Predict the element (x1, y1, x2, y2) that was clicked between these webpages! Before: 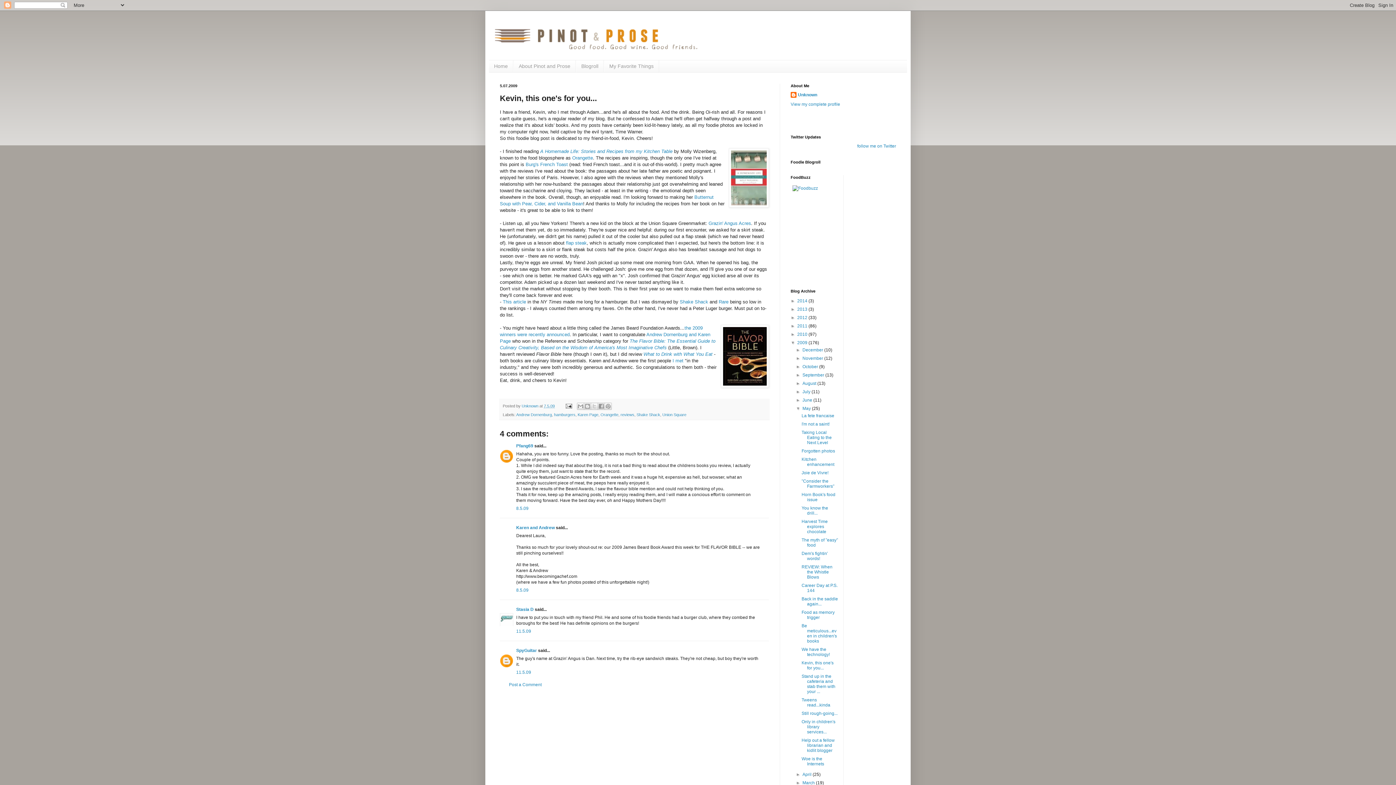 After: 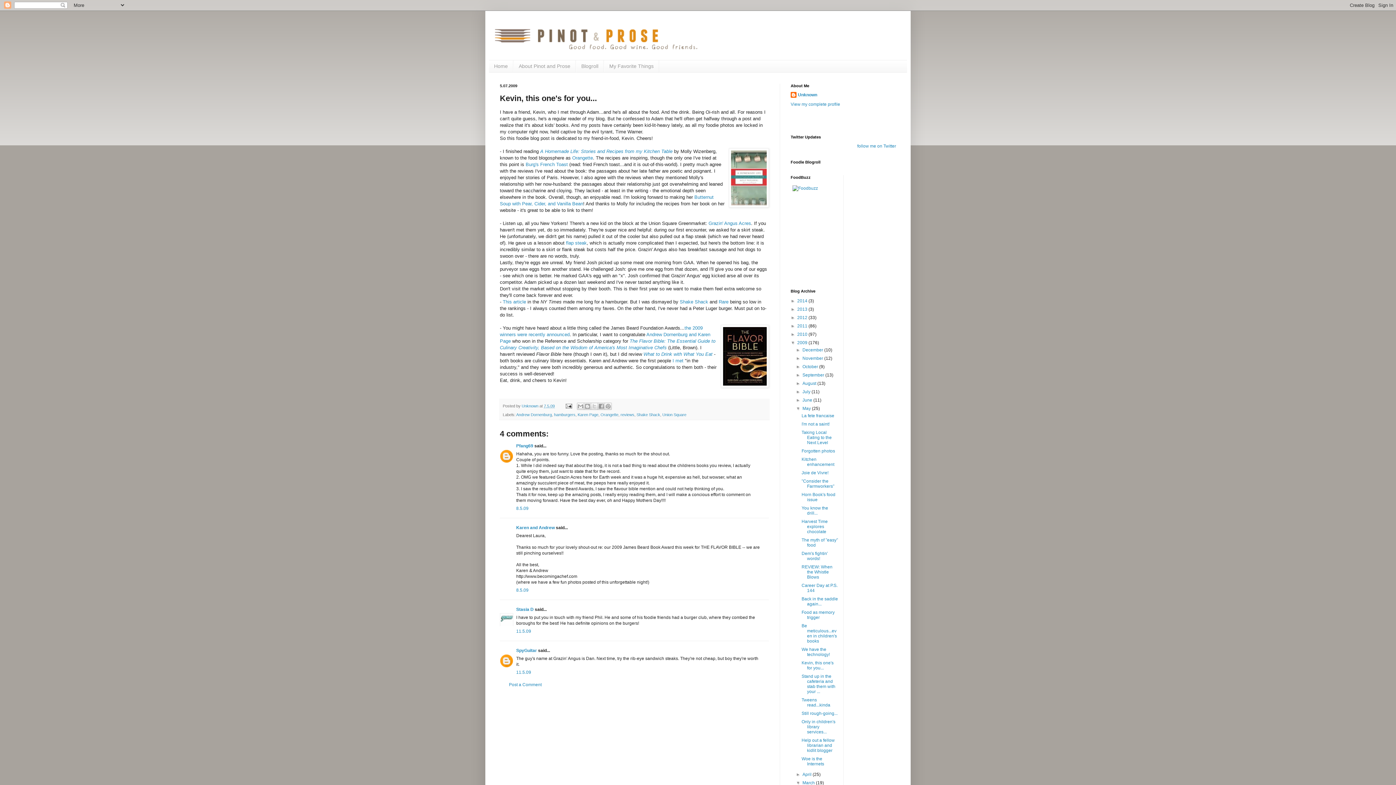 Action: label: ►   bbox: (796, 780, 802, 785)